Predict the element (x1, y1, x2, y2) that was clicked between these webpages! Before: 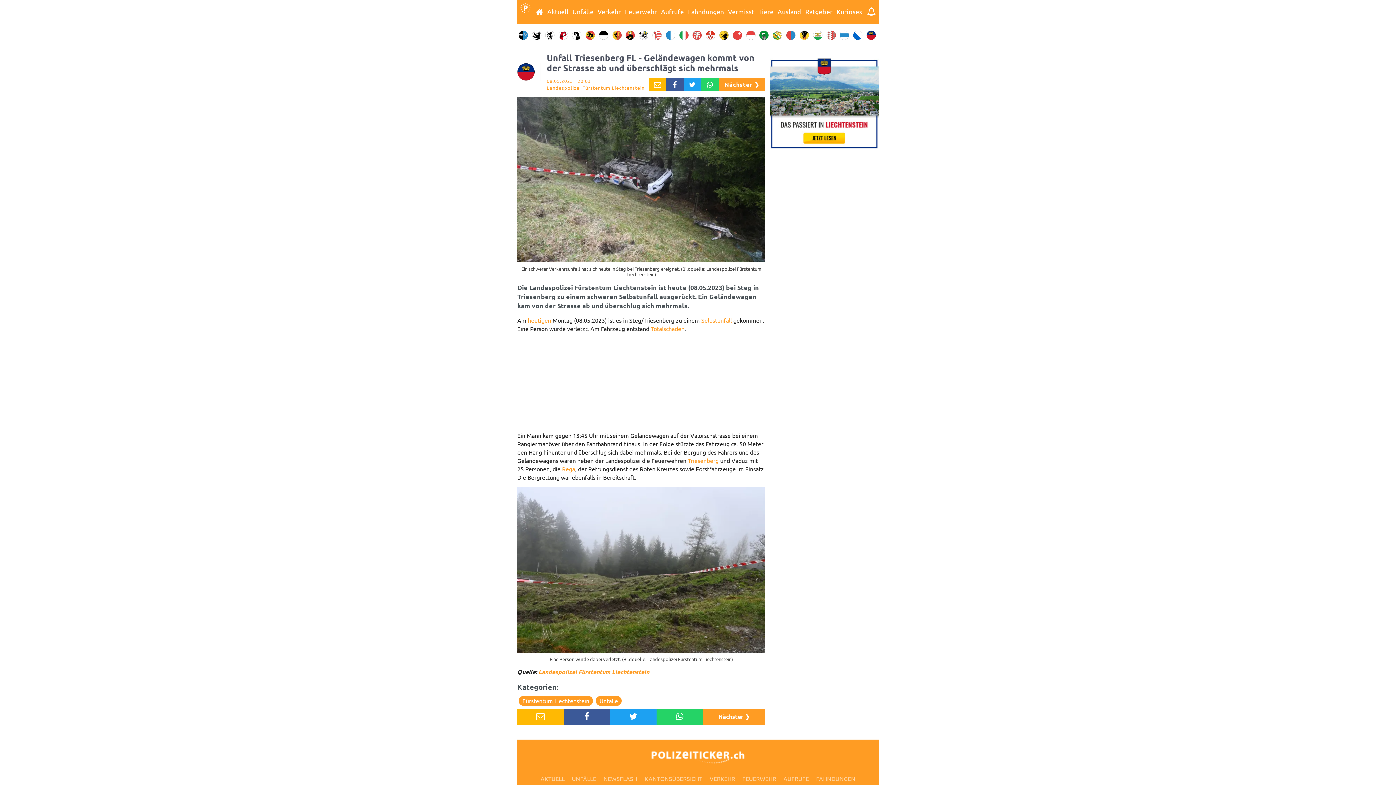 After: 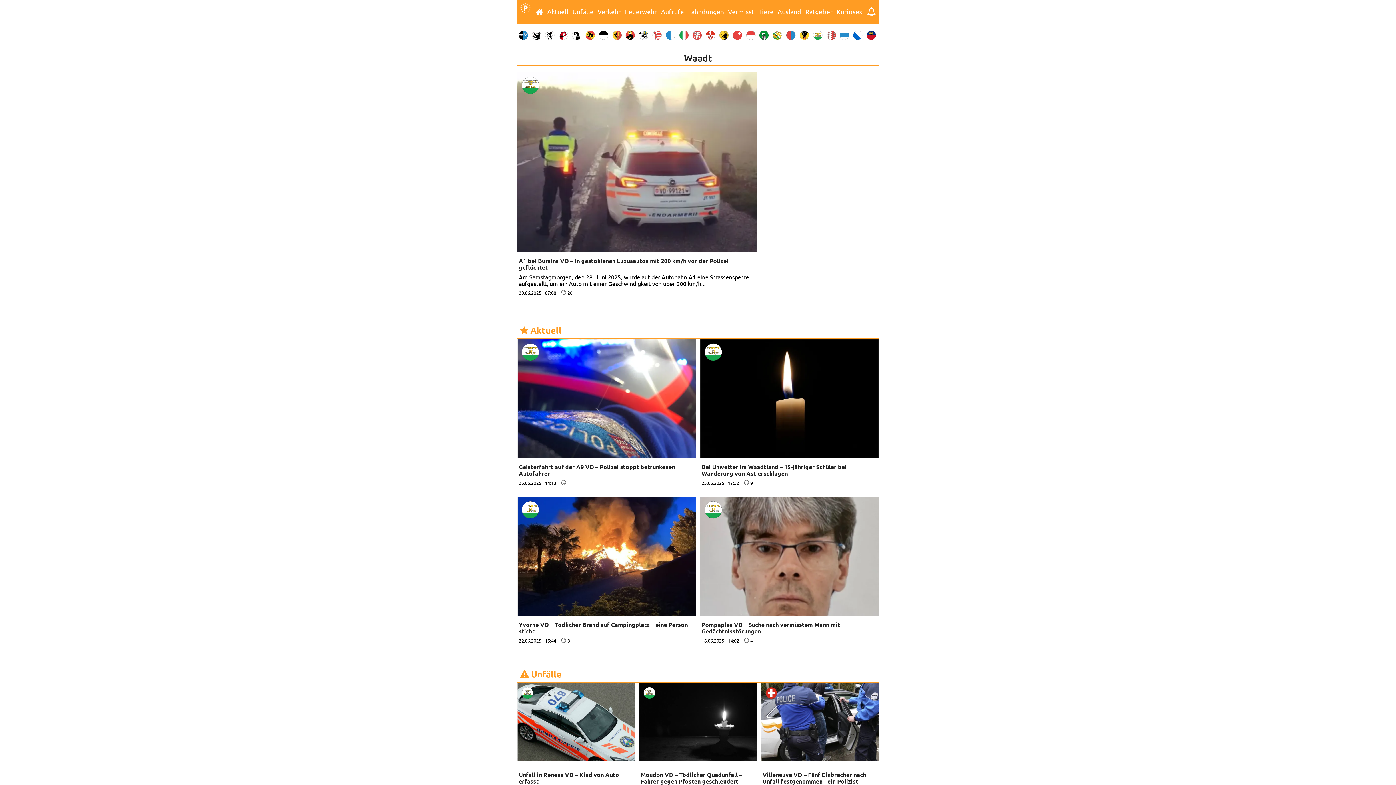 Action: bbox: (813, 30, 823, 39)